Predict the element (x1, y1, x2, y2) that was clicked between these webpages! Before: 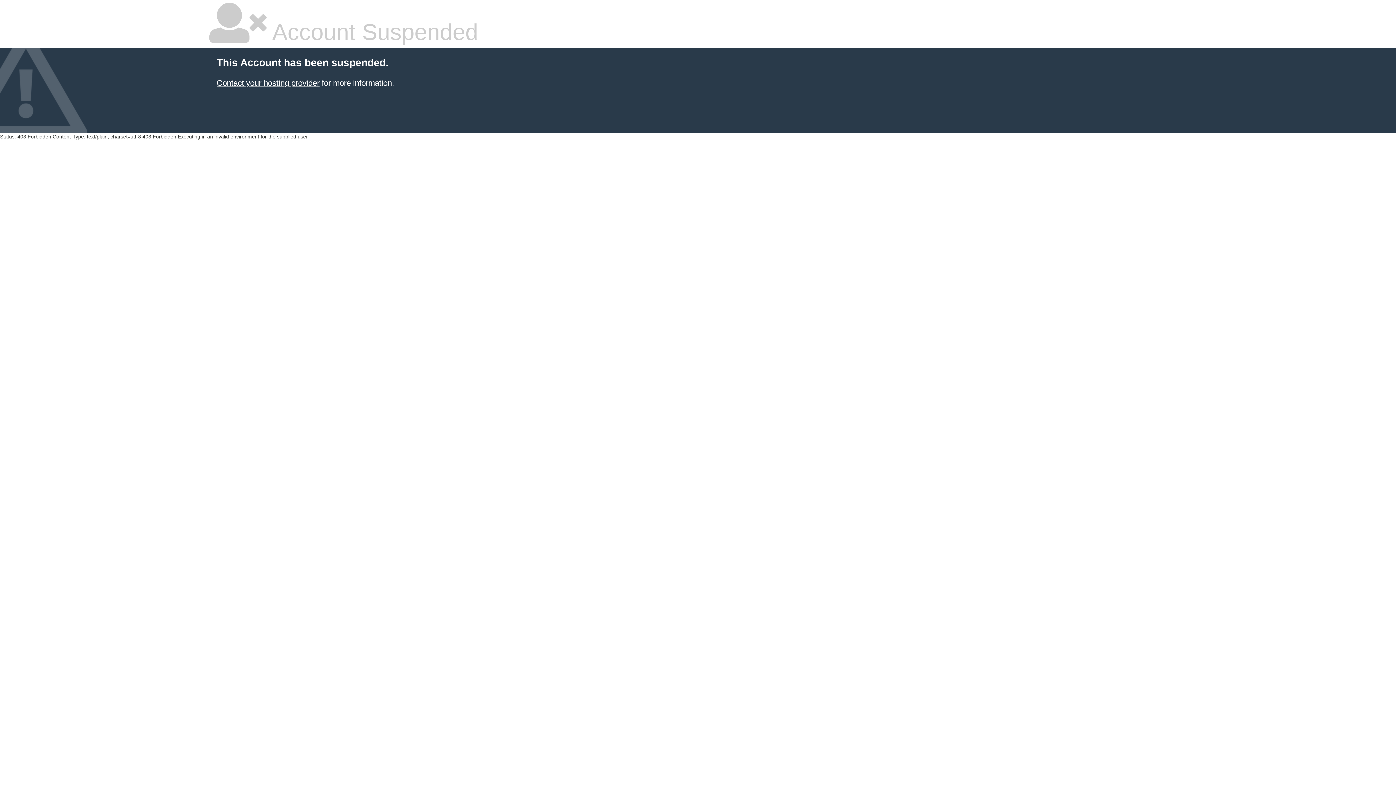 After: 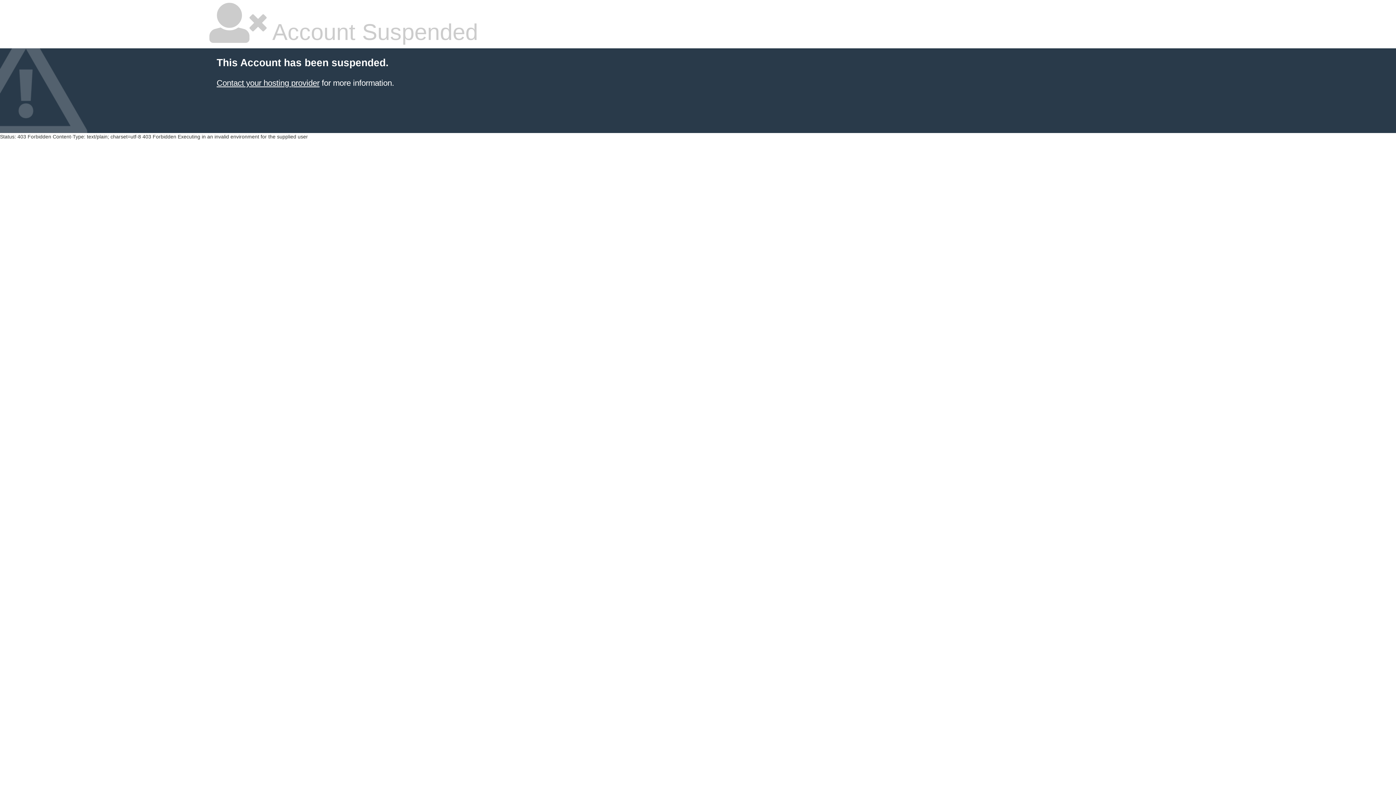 Action: bbox: (216, 78, 319, 87) label: Contact your hosting provider